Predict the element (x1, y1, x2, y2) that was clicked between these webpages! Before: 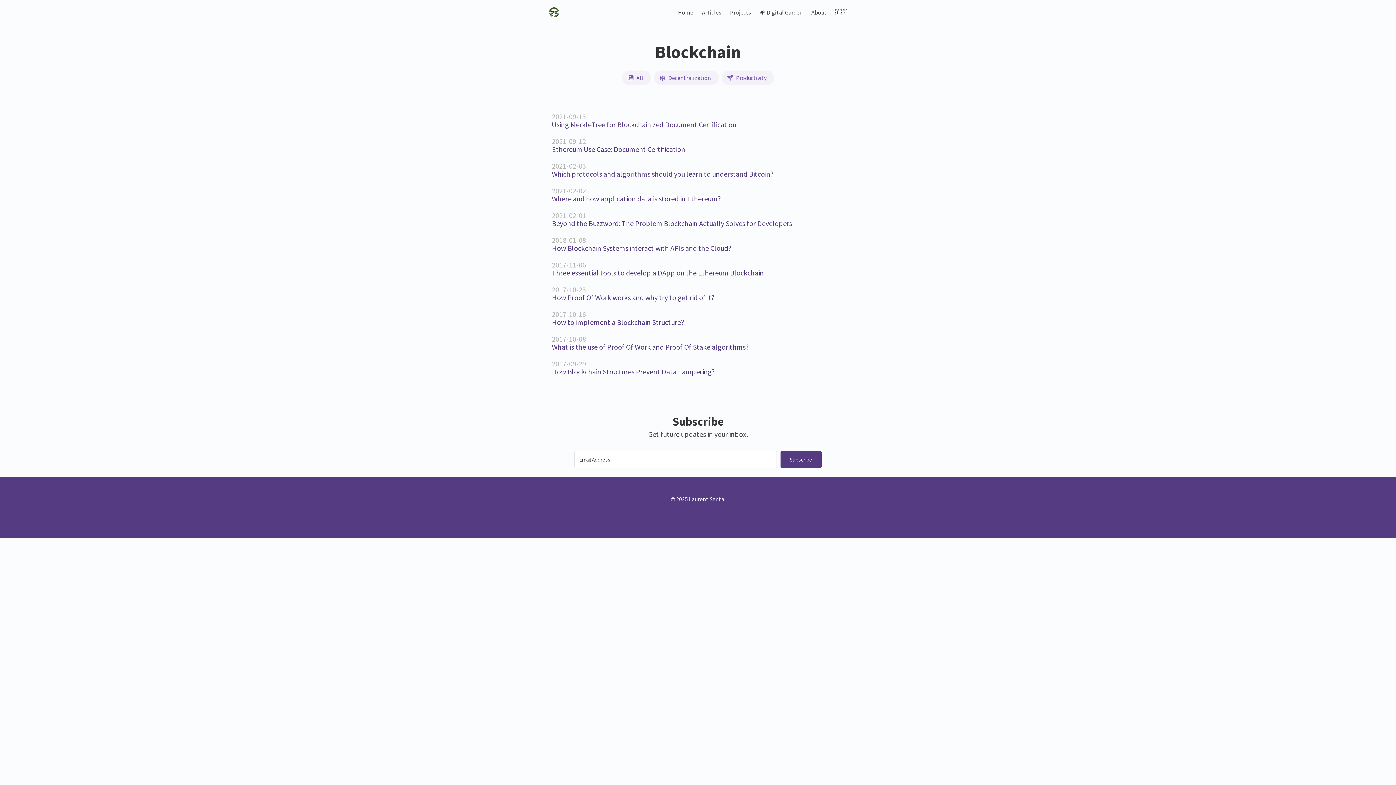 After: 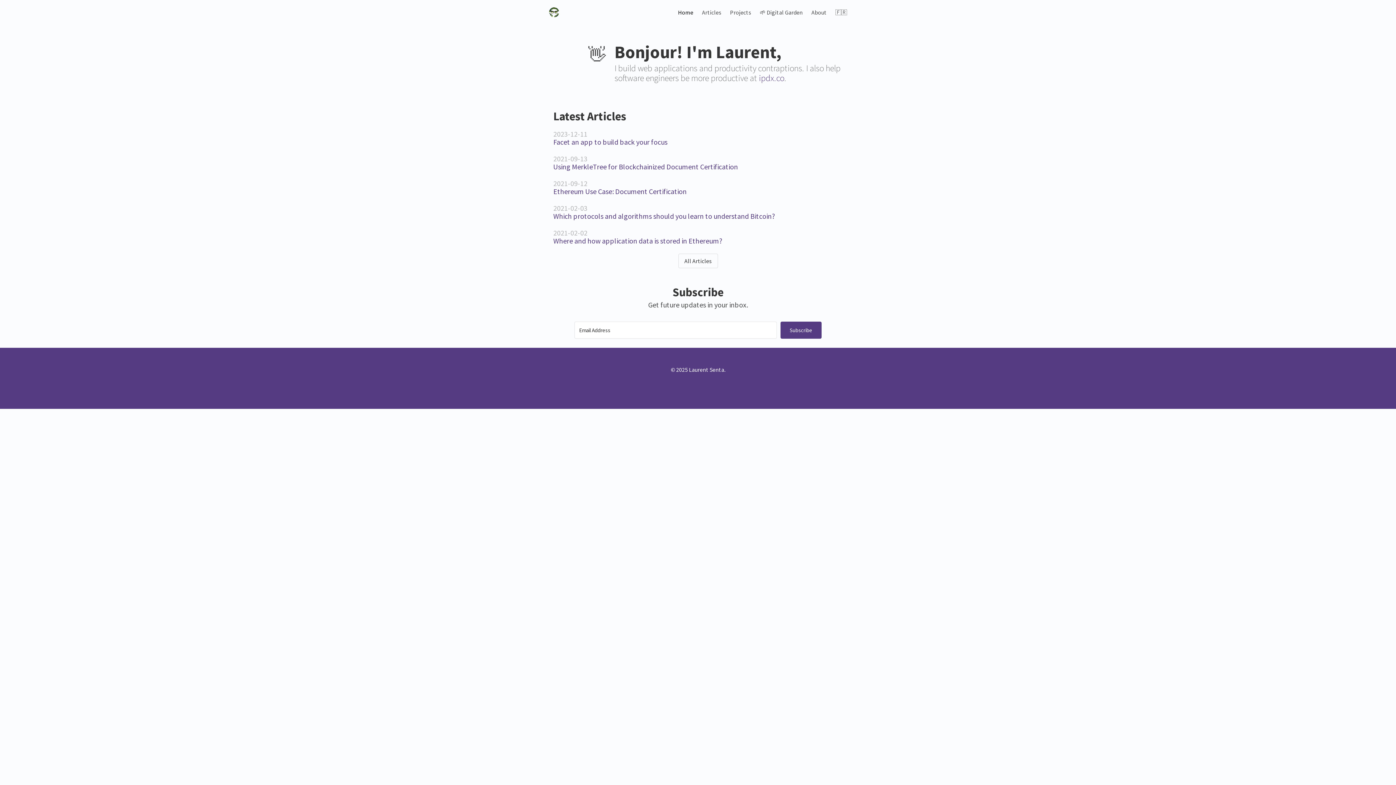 Action: bbox: (673, 2, 697, 21) label: Home